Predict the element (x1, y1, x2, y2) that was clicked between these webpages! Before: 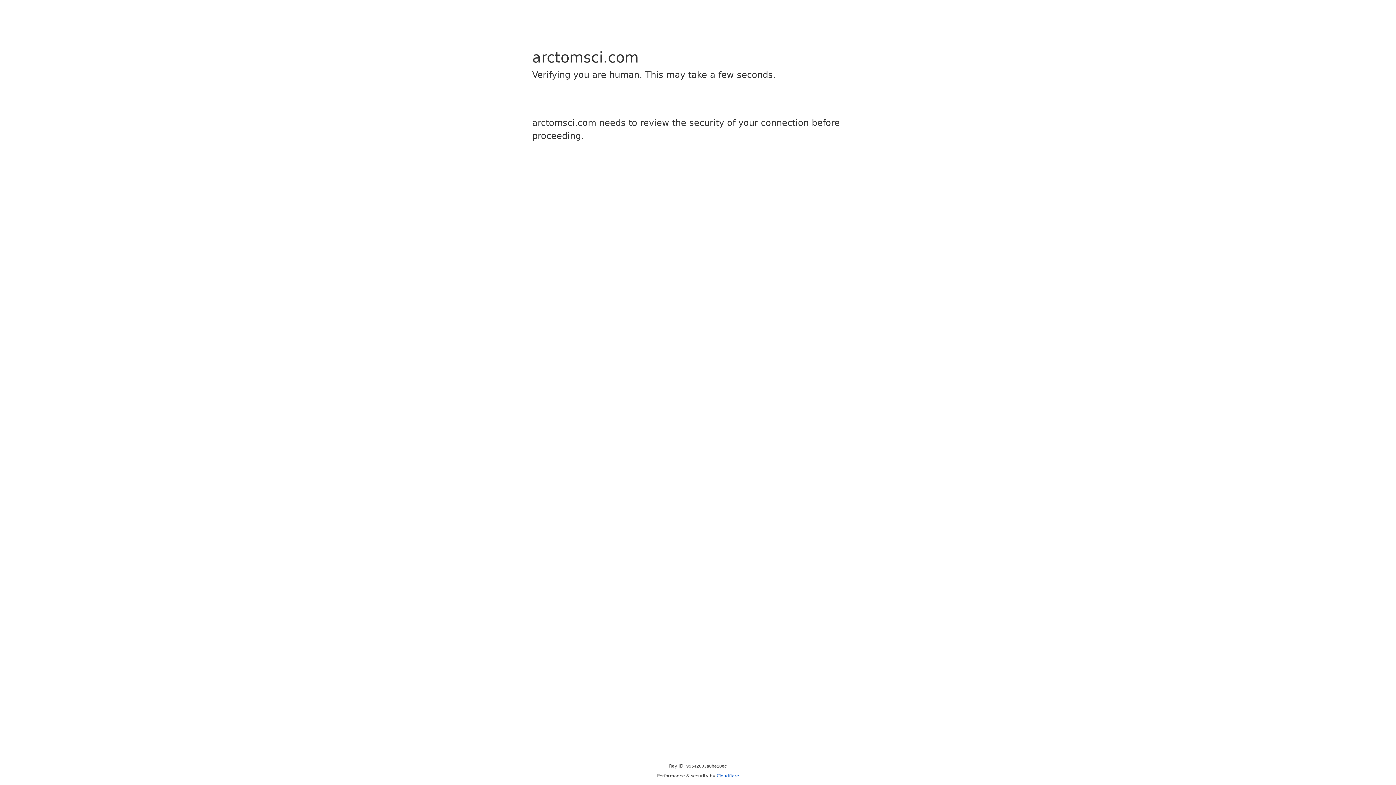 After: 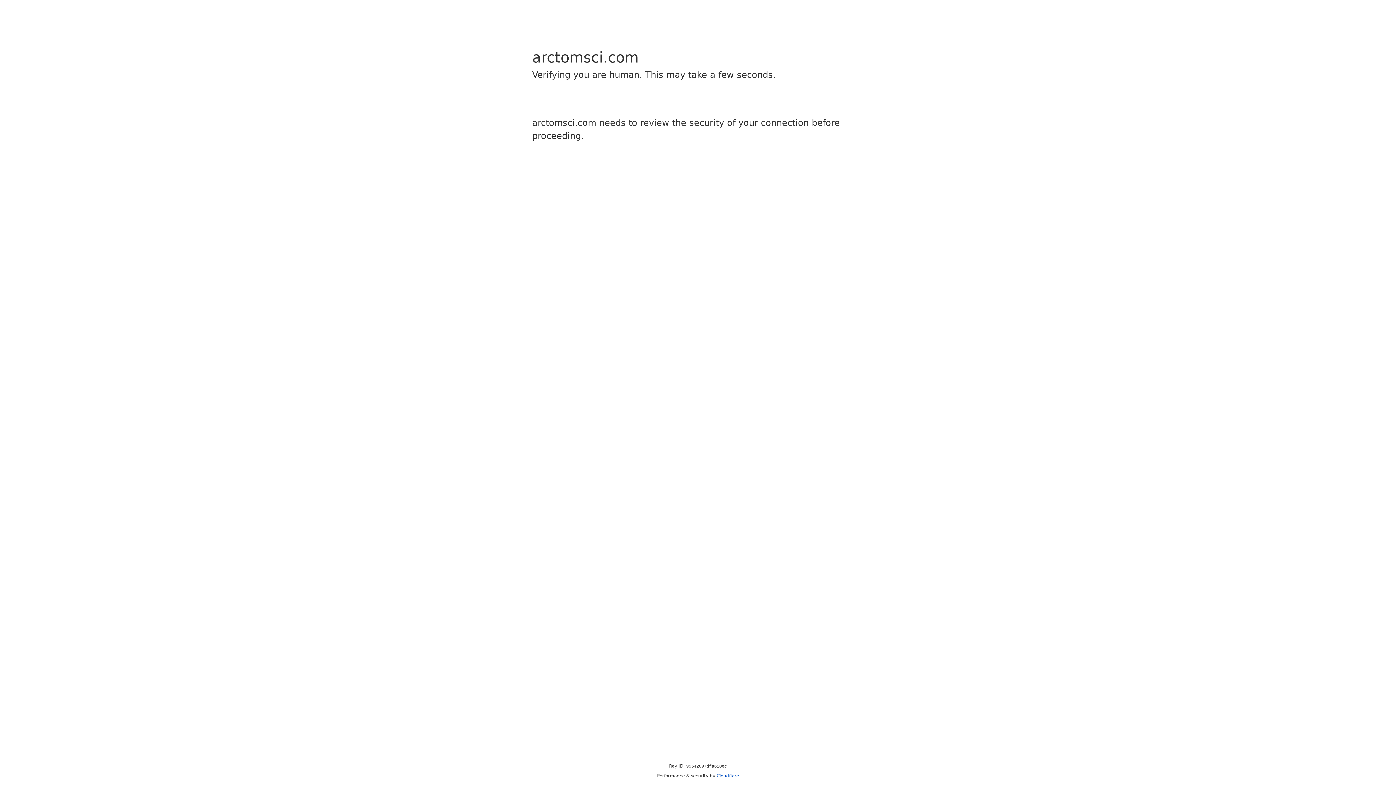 Action: label: Cloudflare bbox: (716, 773, 739, 778)